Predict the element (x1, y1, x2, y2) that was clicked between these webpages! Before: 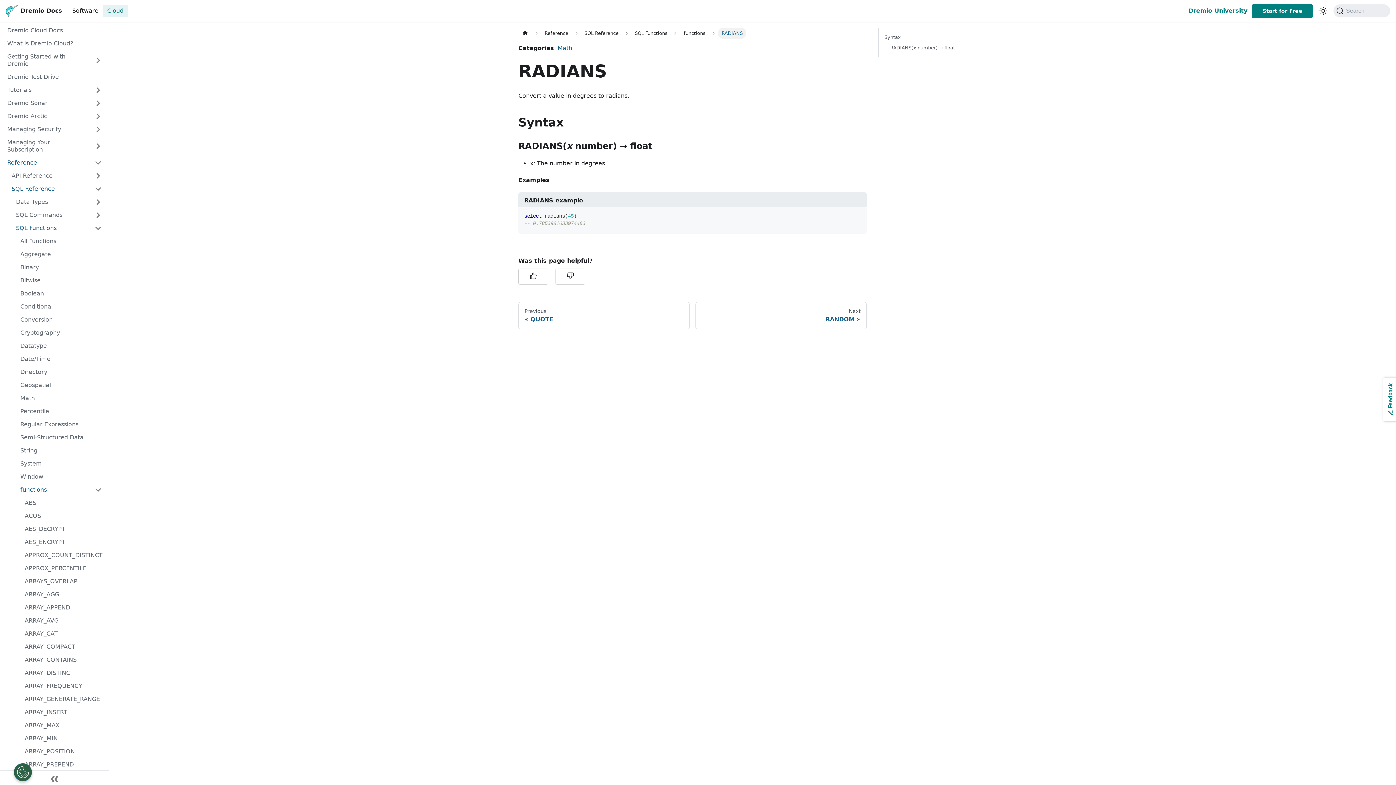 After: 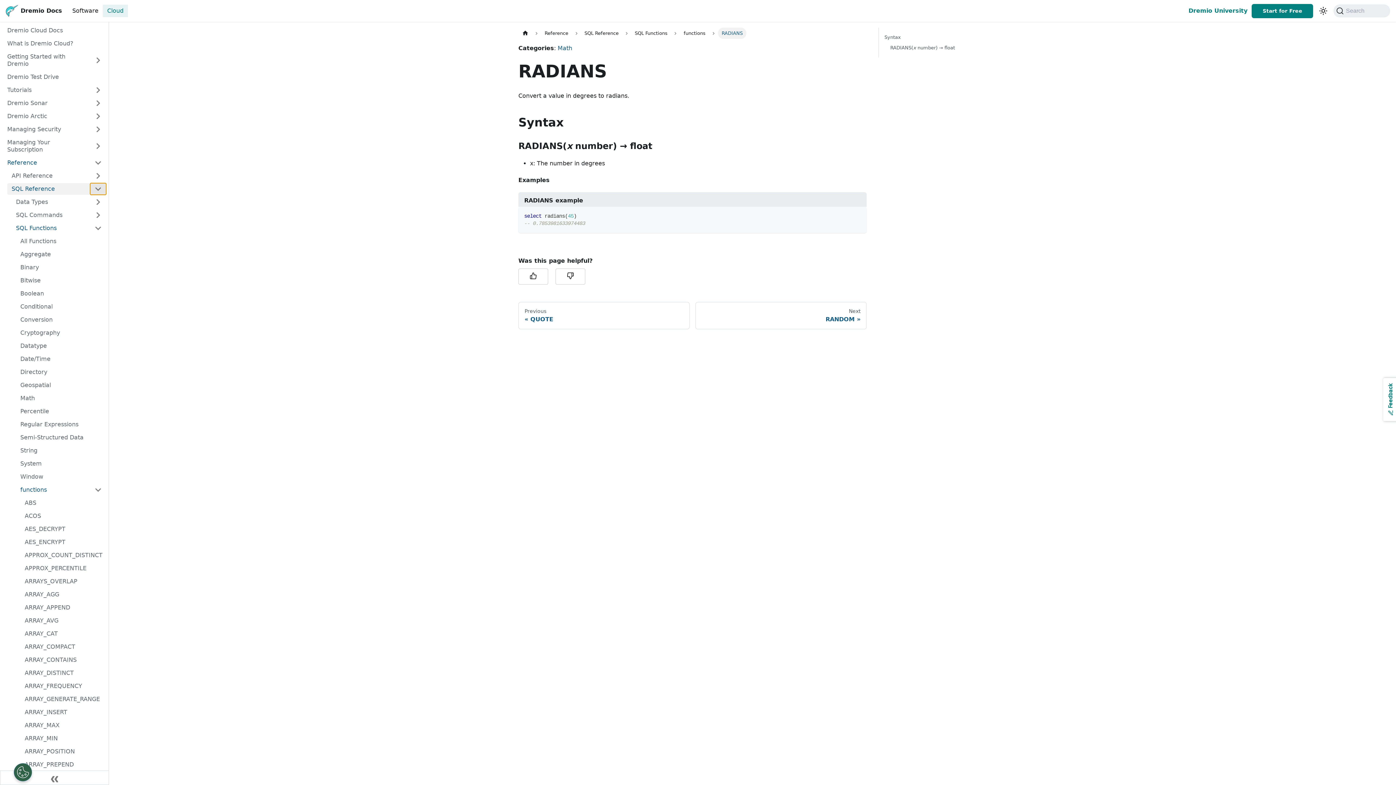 Action: label: Collapse sidebar category 'SQL Reference' bbox: (90, 183, 106, 194)